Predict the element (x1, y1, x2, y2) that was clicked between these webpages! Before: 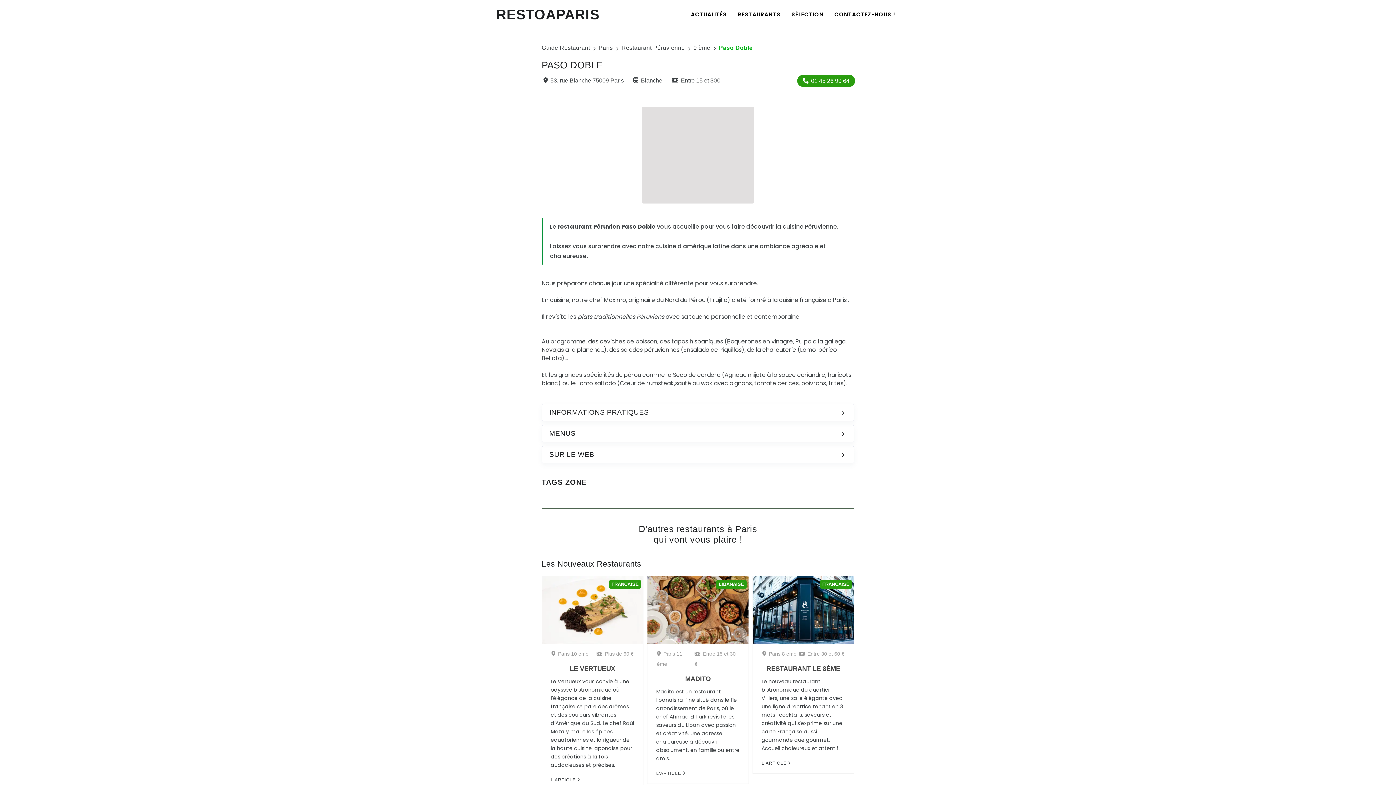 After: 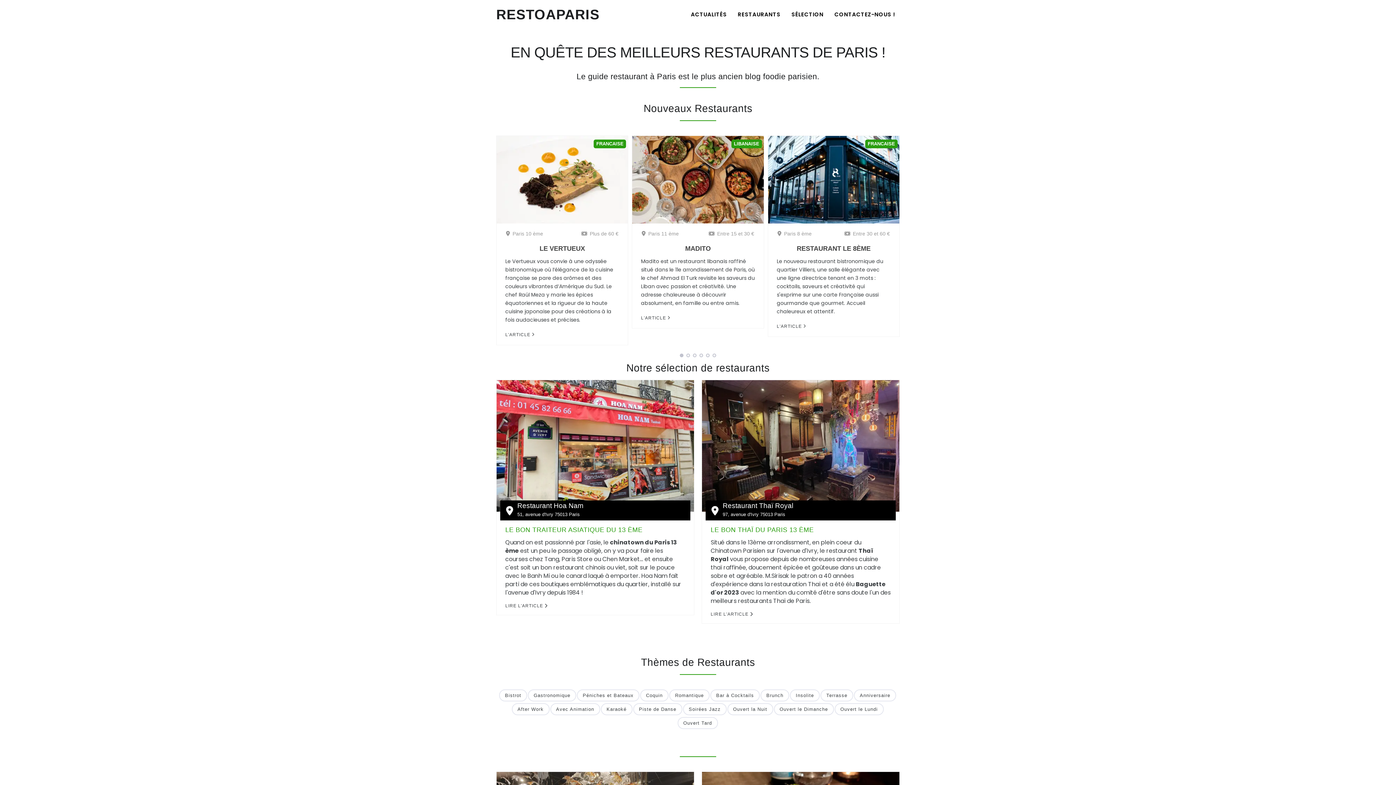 Action: label: RESTOAPARIS bbox: (496, 0, 599, 29)